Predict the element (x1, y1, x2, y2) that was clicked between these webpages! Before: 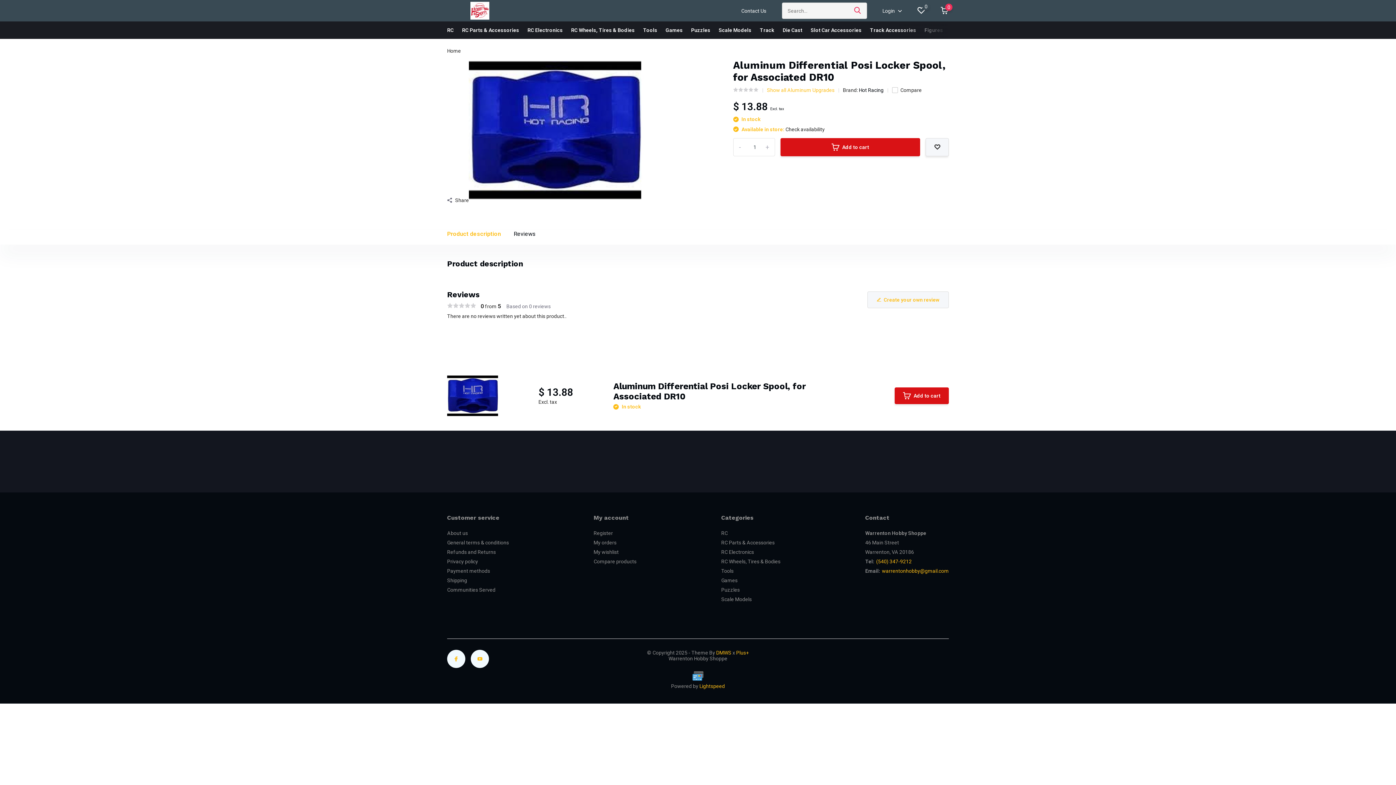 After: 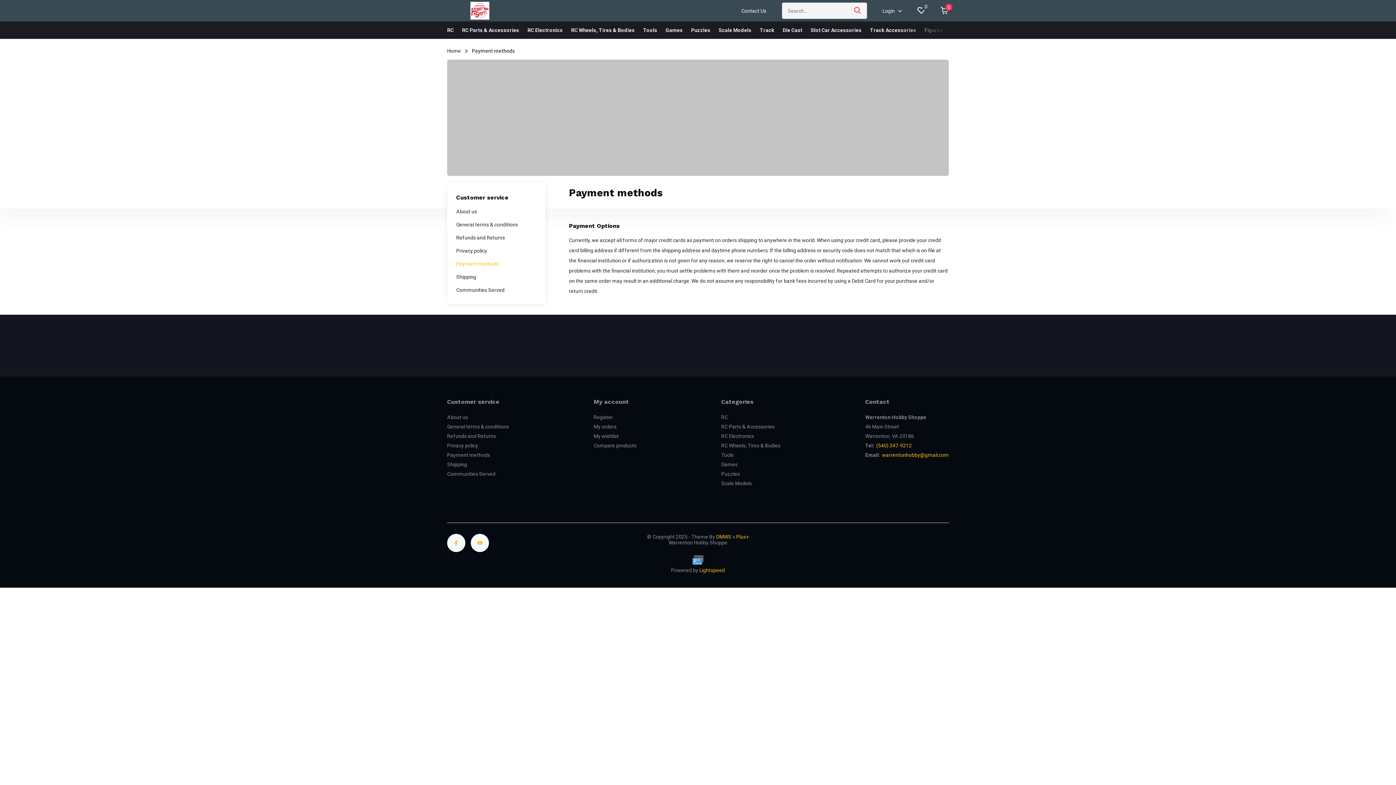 Action: label: Payment methods bbox: (447, 568, 490, 574)